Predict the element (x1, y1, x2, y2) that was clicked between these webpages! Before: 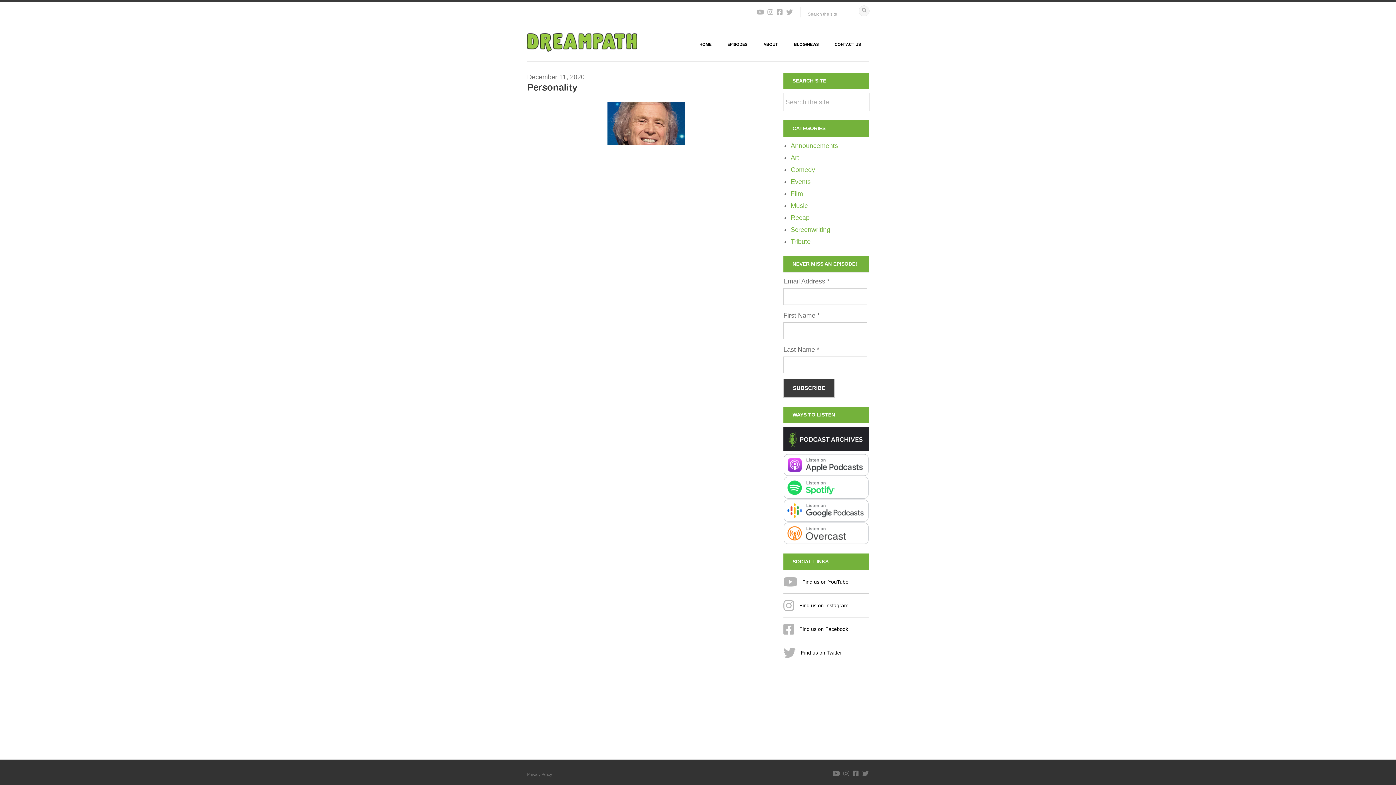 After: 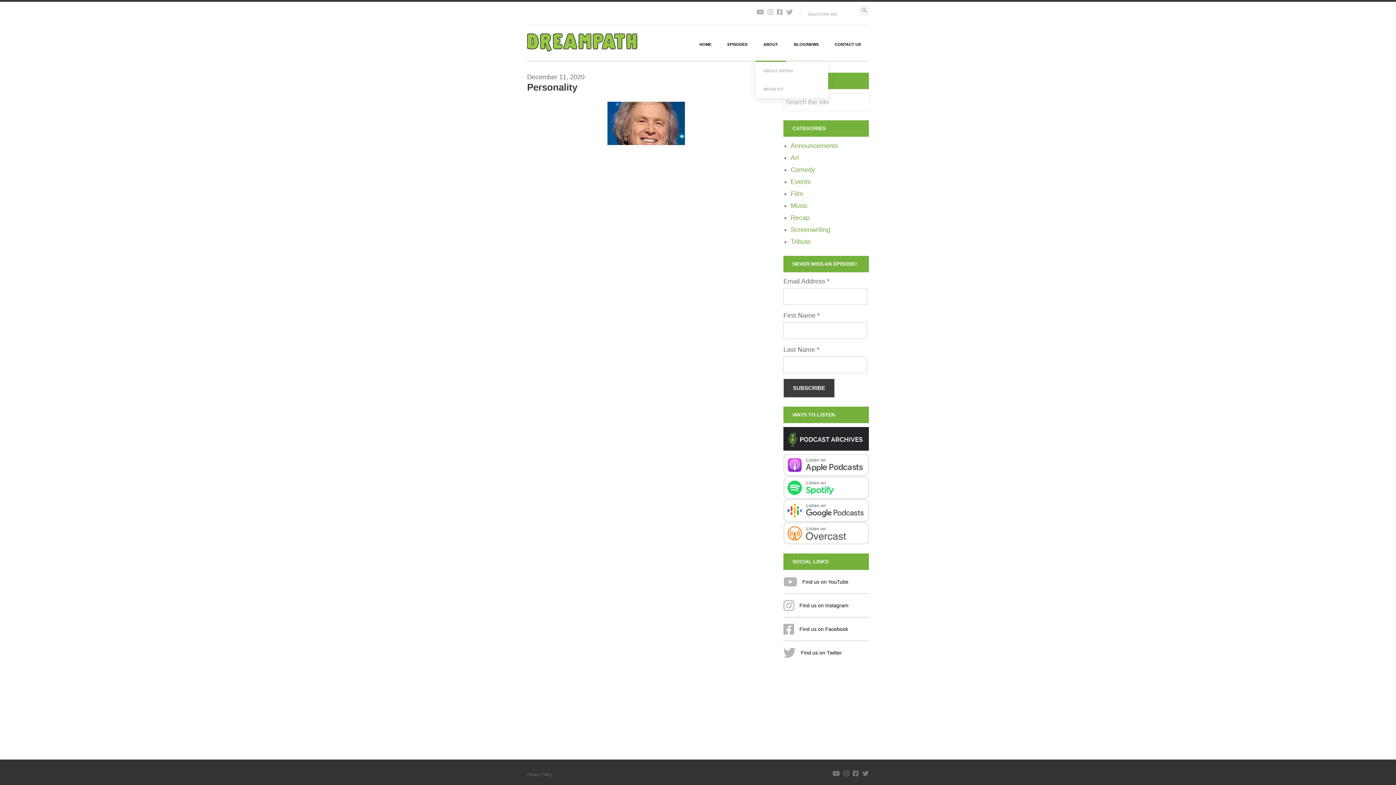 Action: bbox: (755, 28, 786, 61) label: ABOUT